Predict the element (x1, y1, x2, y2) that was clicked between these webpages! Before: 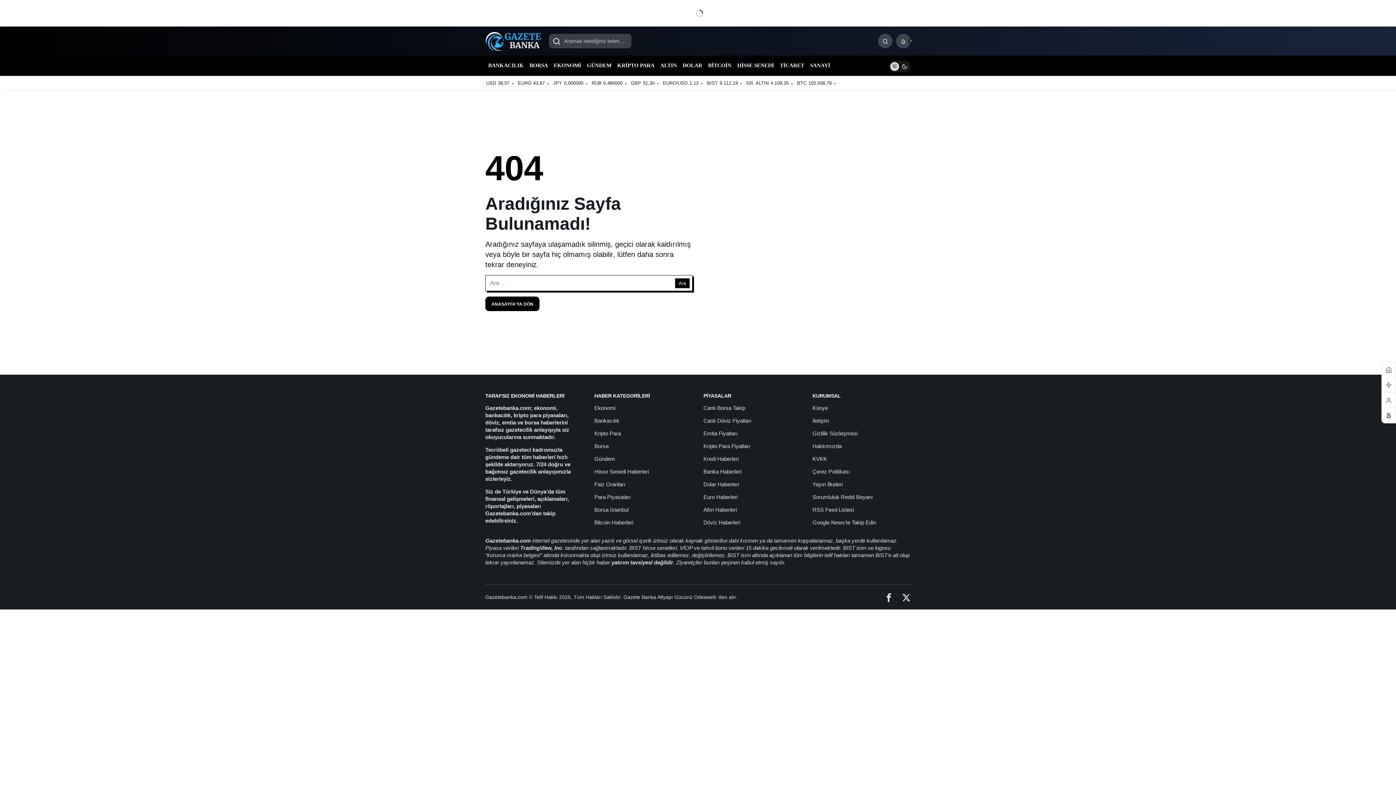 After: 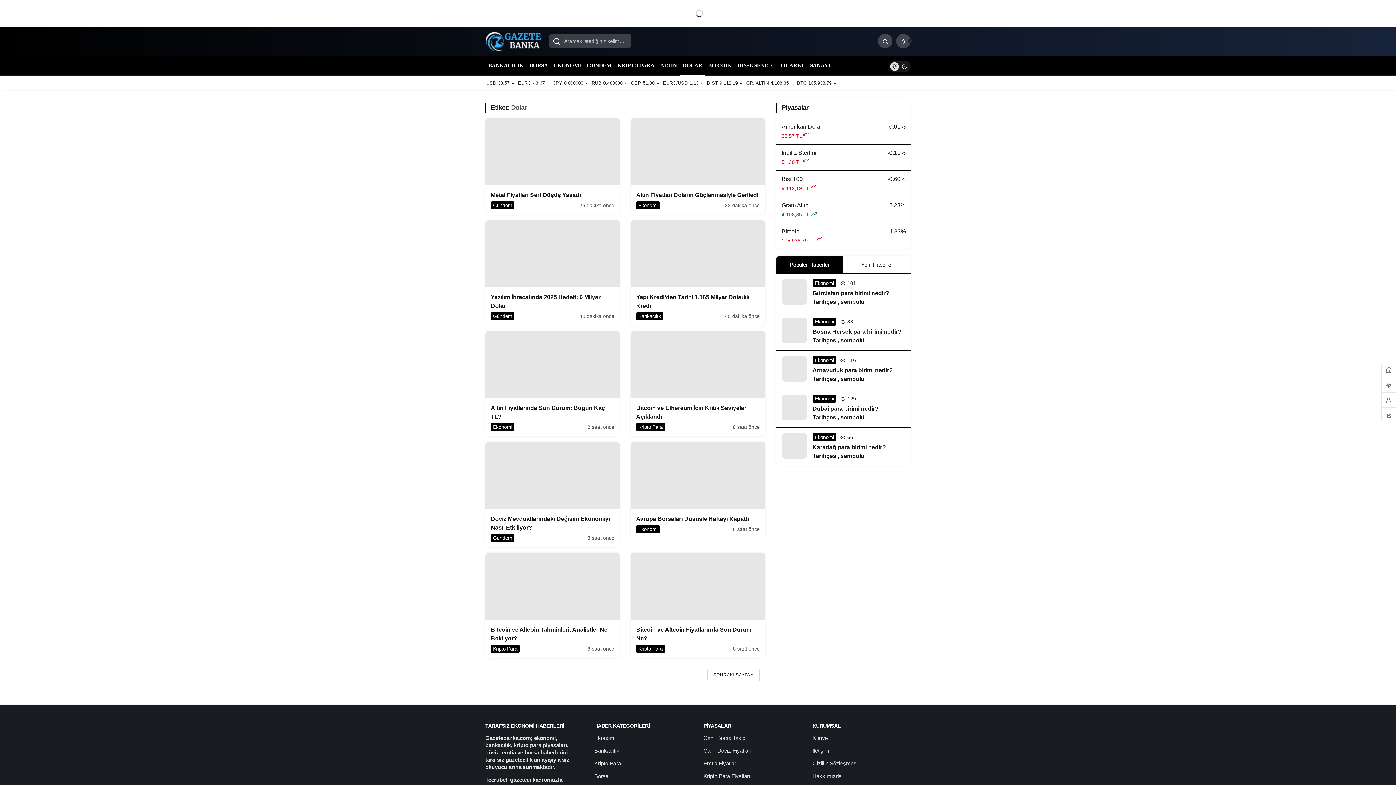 Action: bbox: (680, 55, 705, 75) label: DOLAR